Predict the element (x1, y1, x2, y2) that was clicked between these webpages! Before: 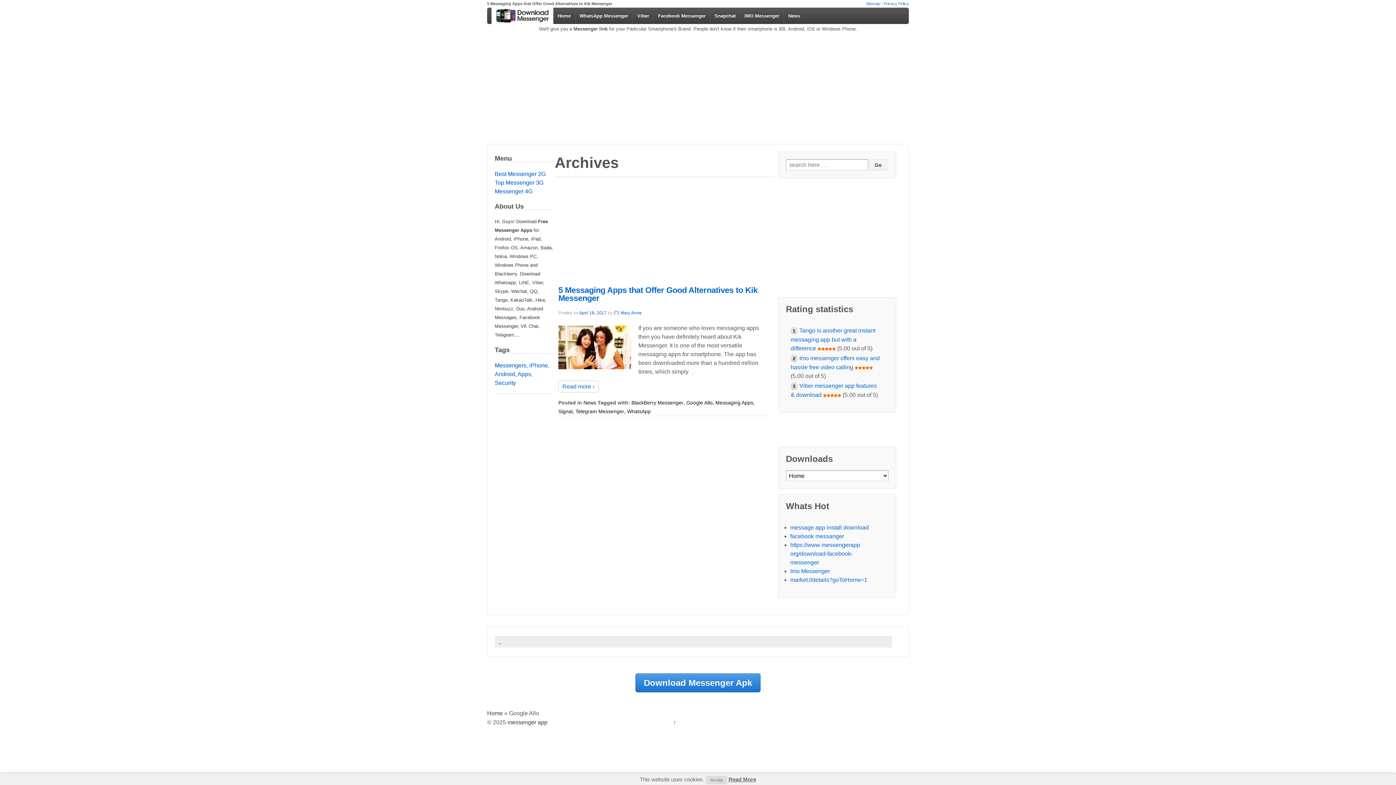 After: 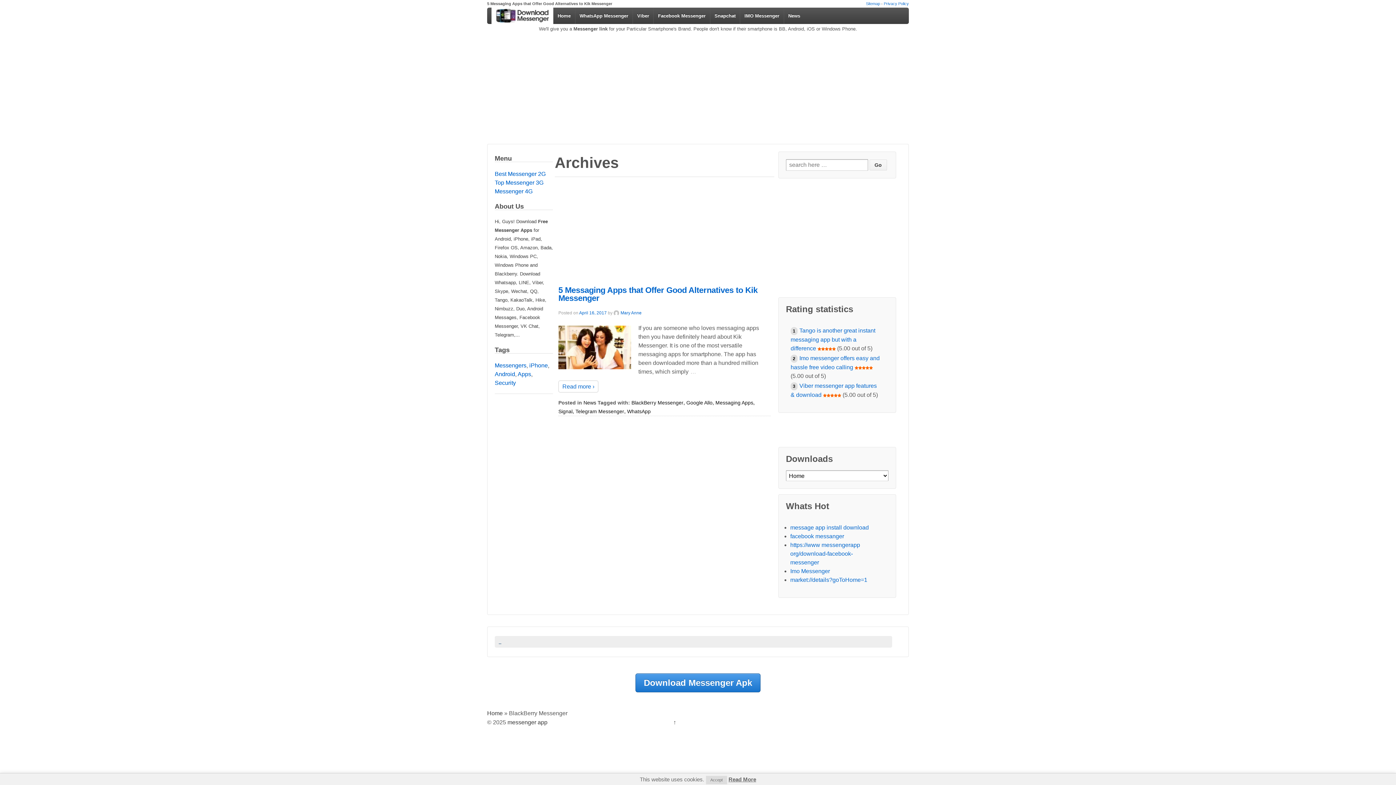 Action: label: BlackBerry Messenger bbox: (631, 400, 683, 405)